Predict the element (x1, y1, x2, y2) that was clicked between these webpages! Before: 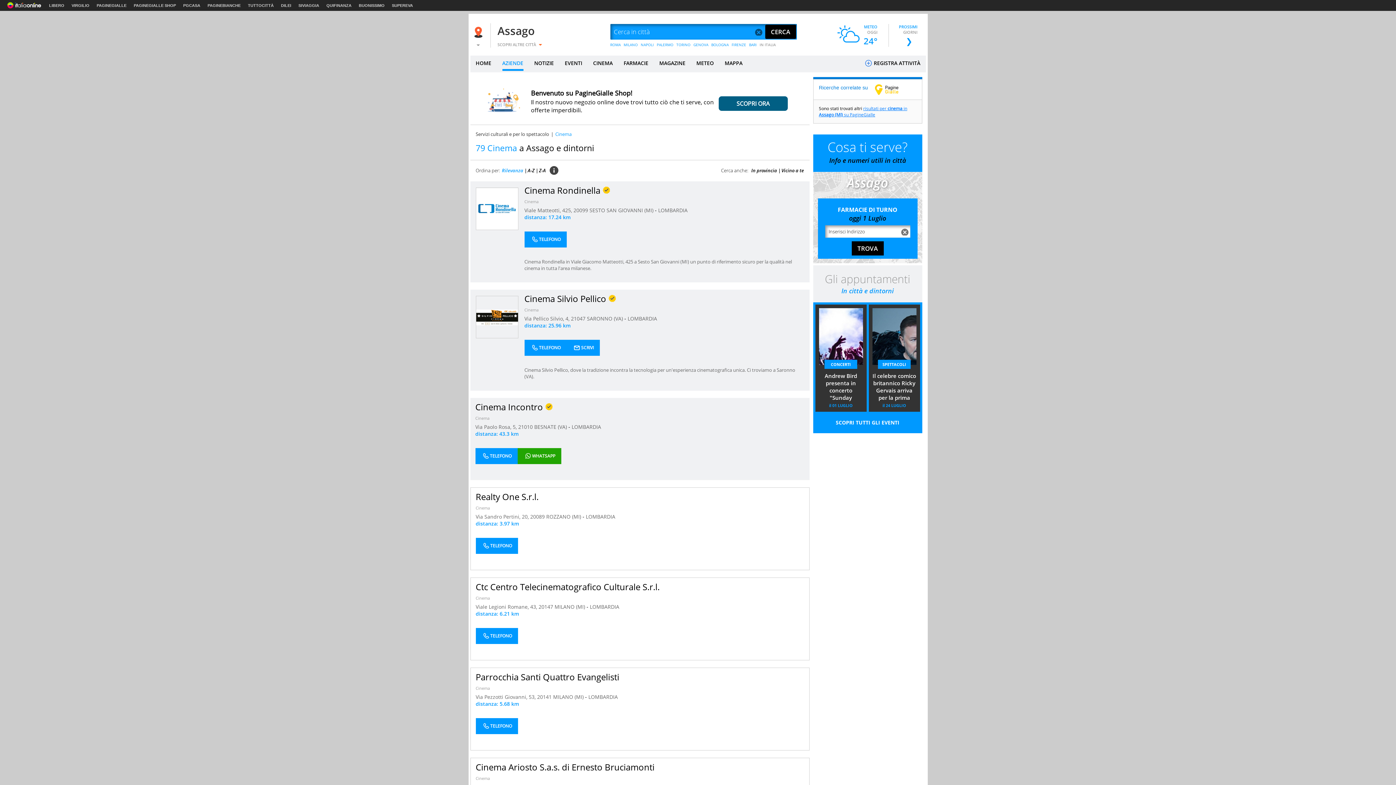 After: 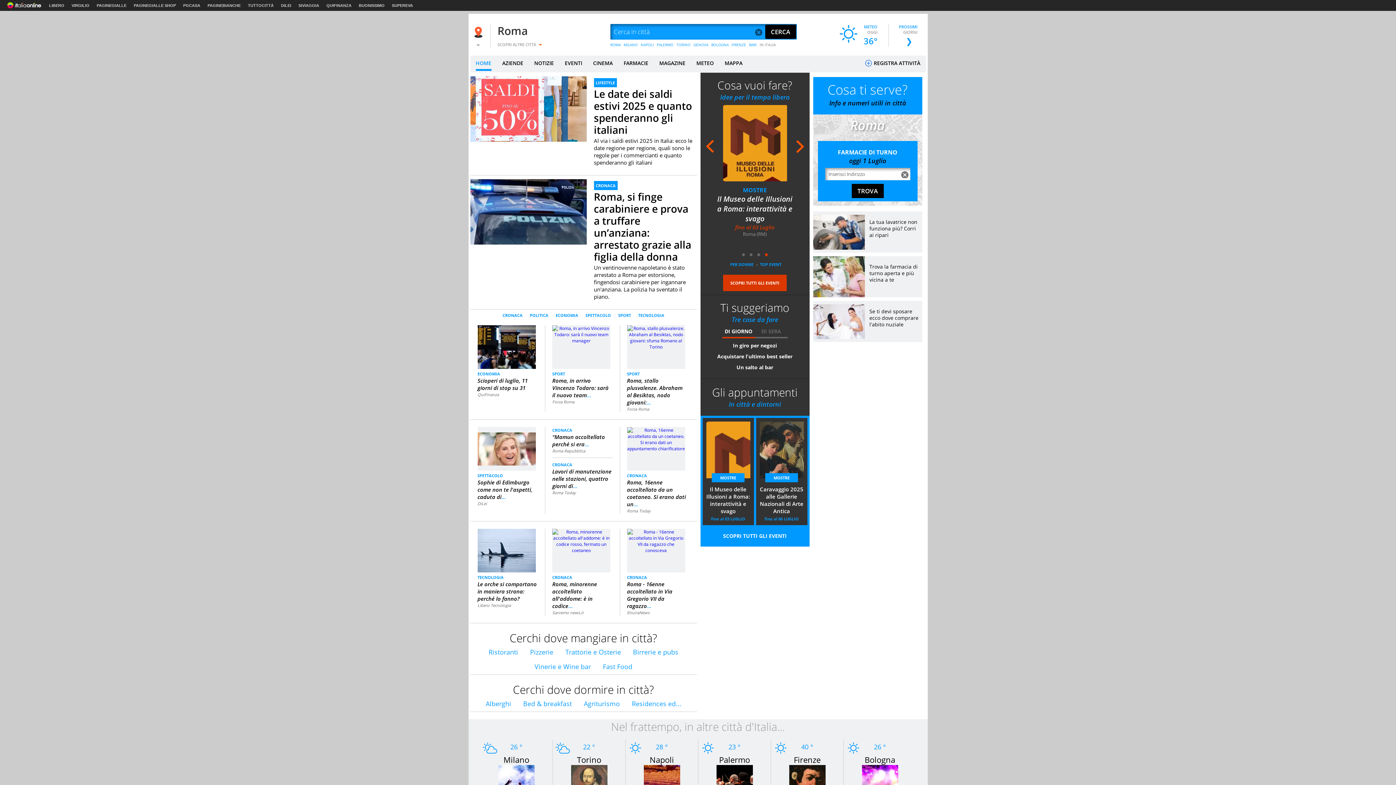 Action: bbox: (610, 42, 620, 47) label: ROMA